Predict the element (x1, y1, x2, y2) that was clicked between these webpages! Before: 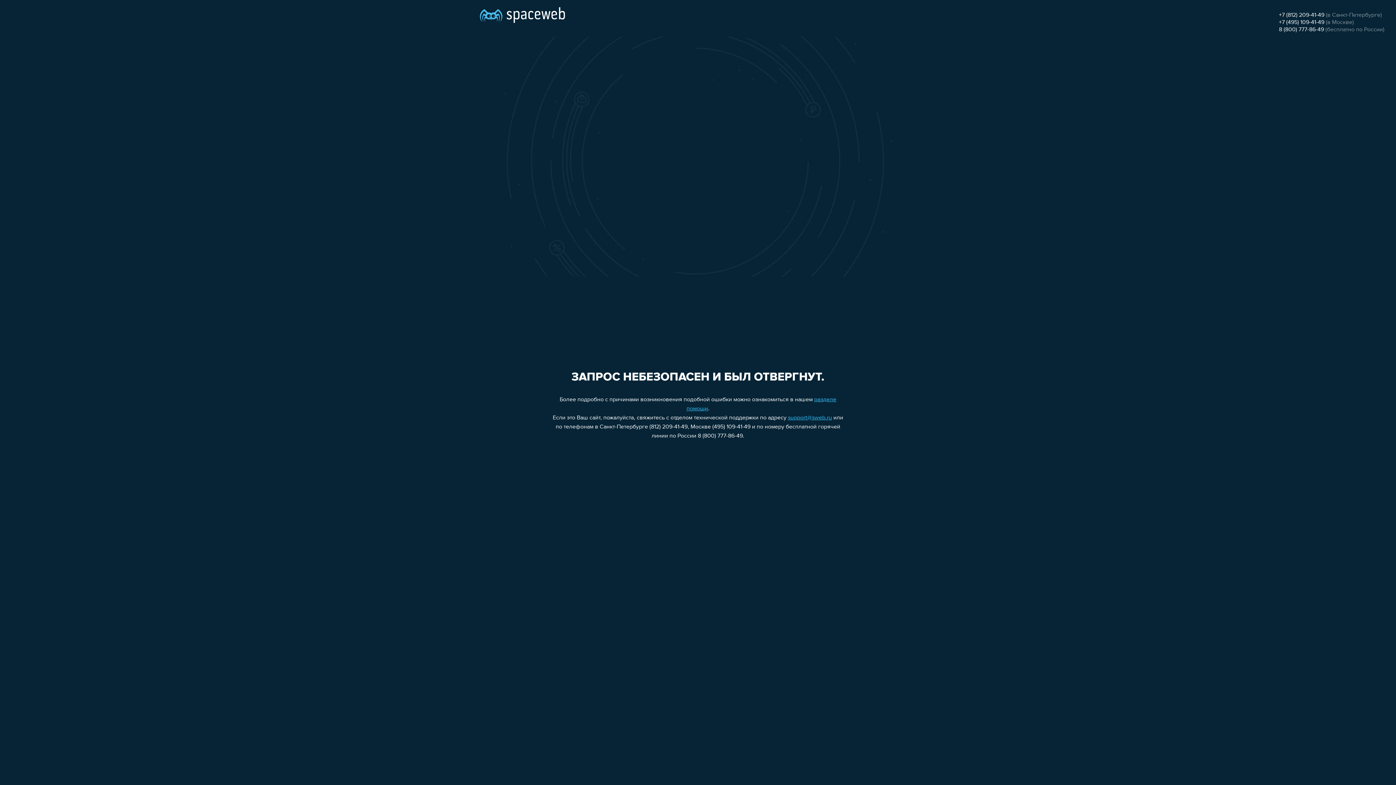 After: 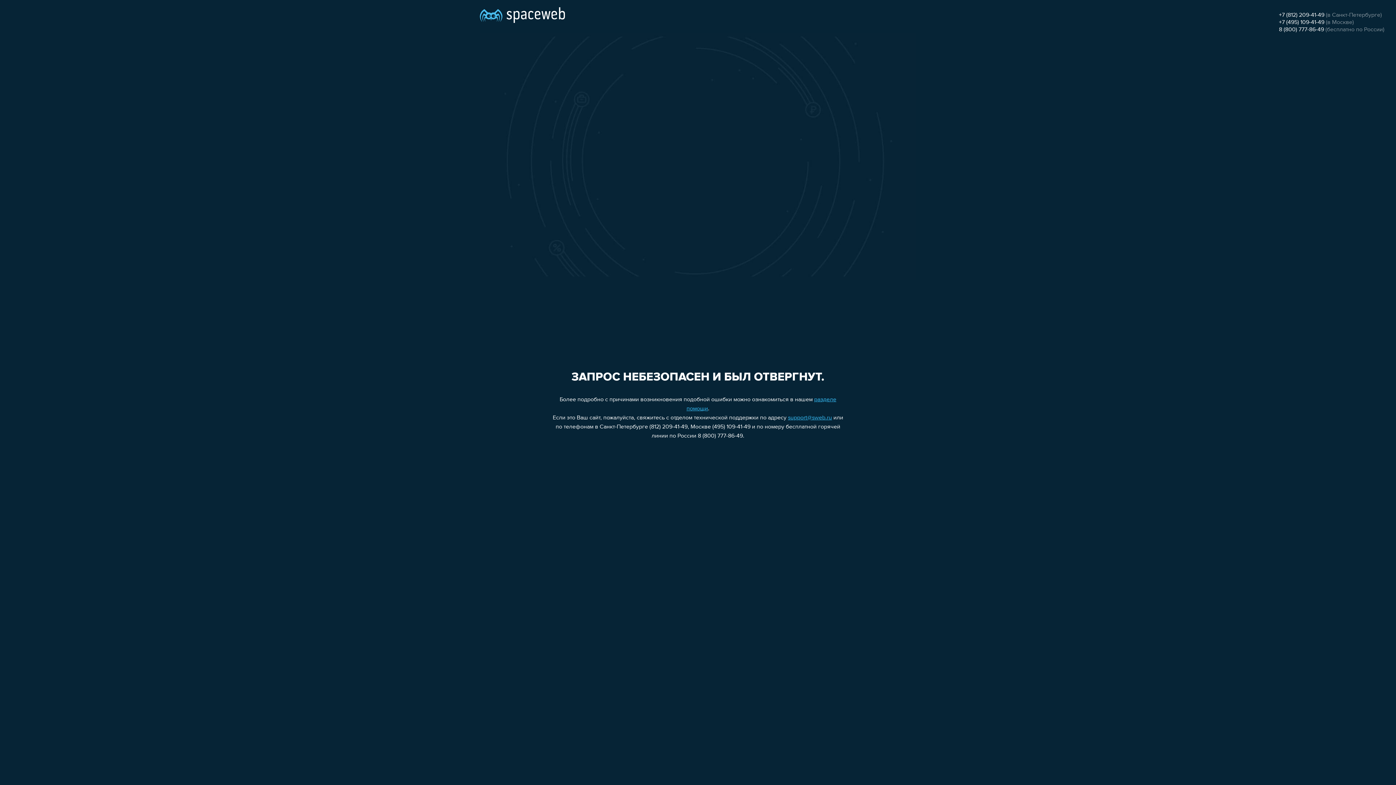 Action: bbox: (1279, 19, 1324, 25) label: +7 (495) 109-41-49